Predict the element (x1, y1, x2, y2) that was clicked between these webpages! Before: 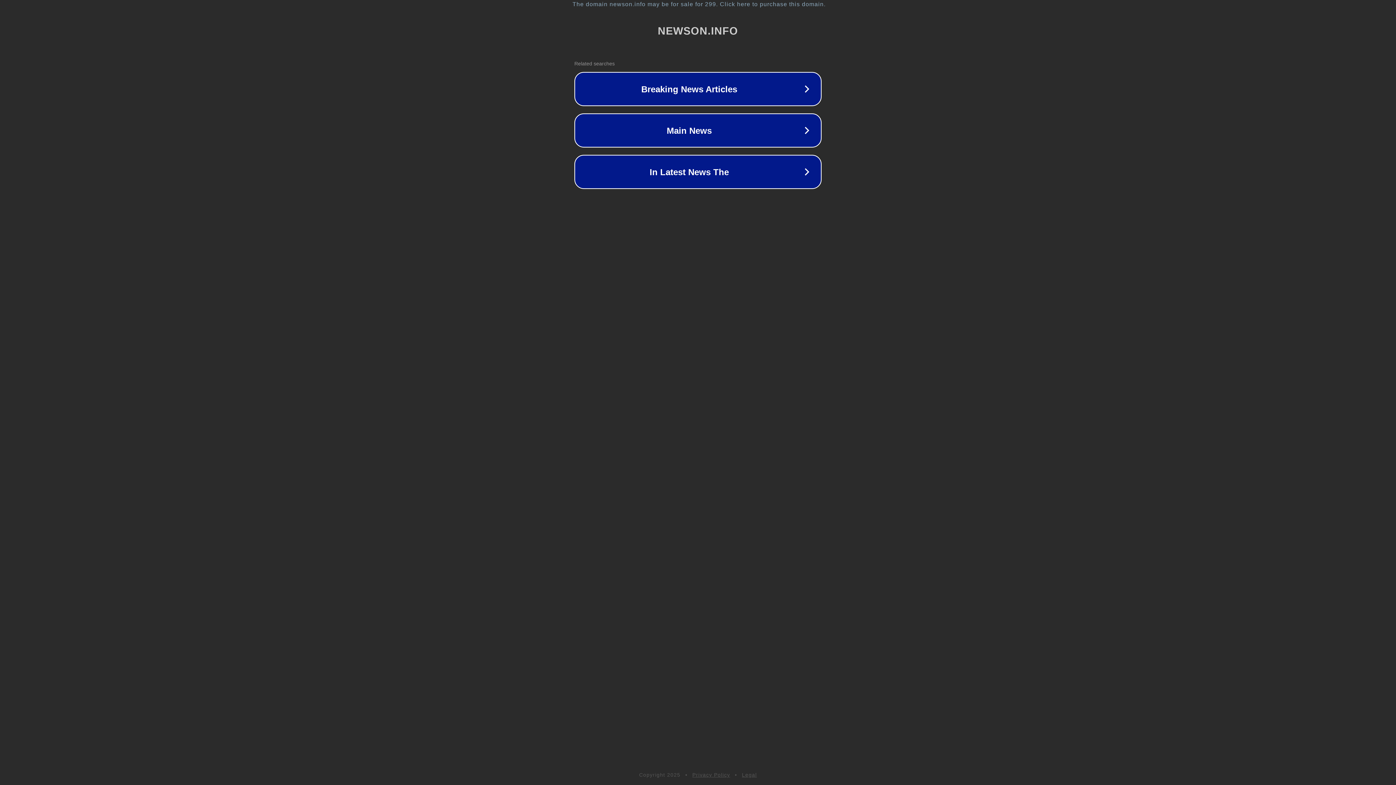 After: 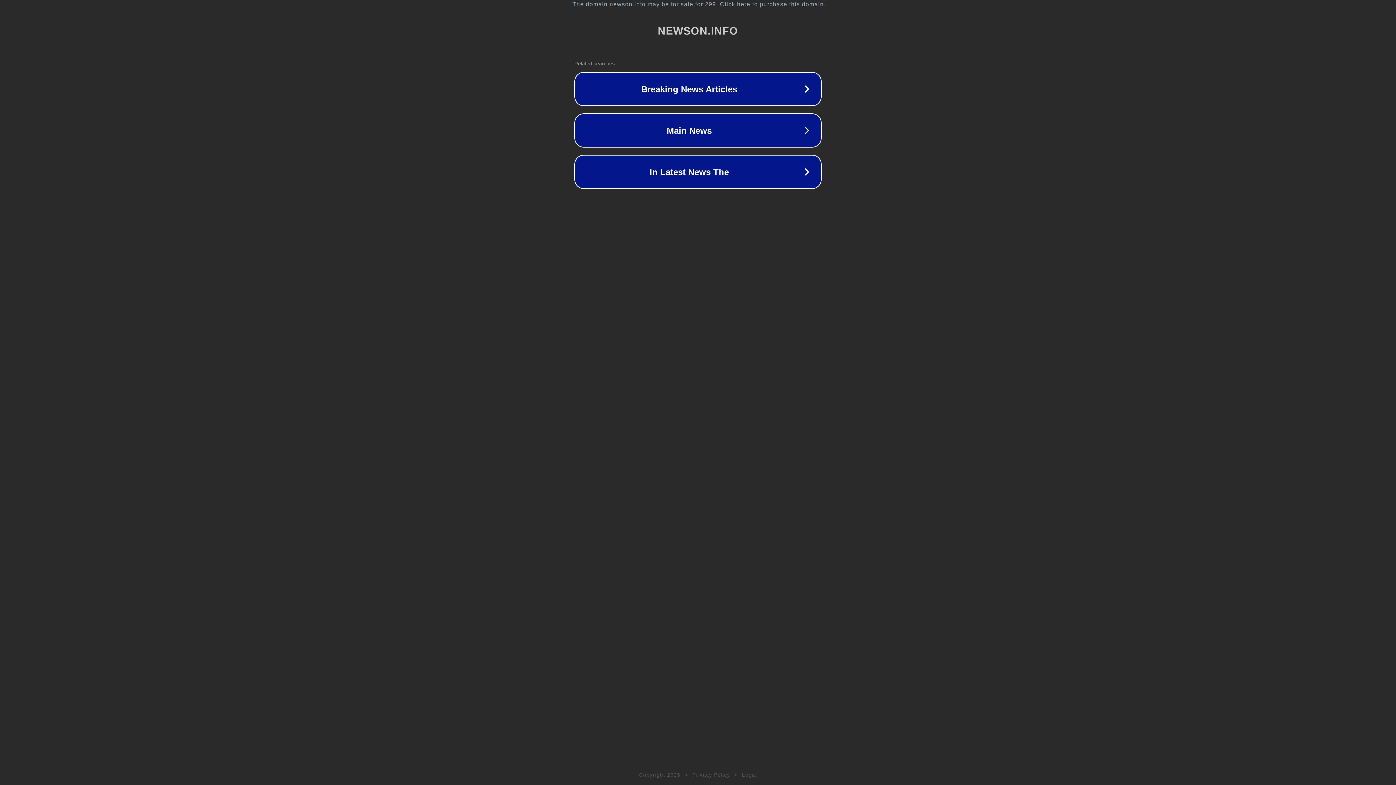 Action: bbox: (742, 772, 757, 778) label: Legal